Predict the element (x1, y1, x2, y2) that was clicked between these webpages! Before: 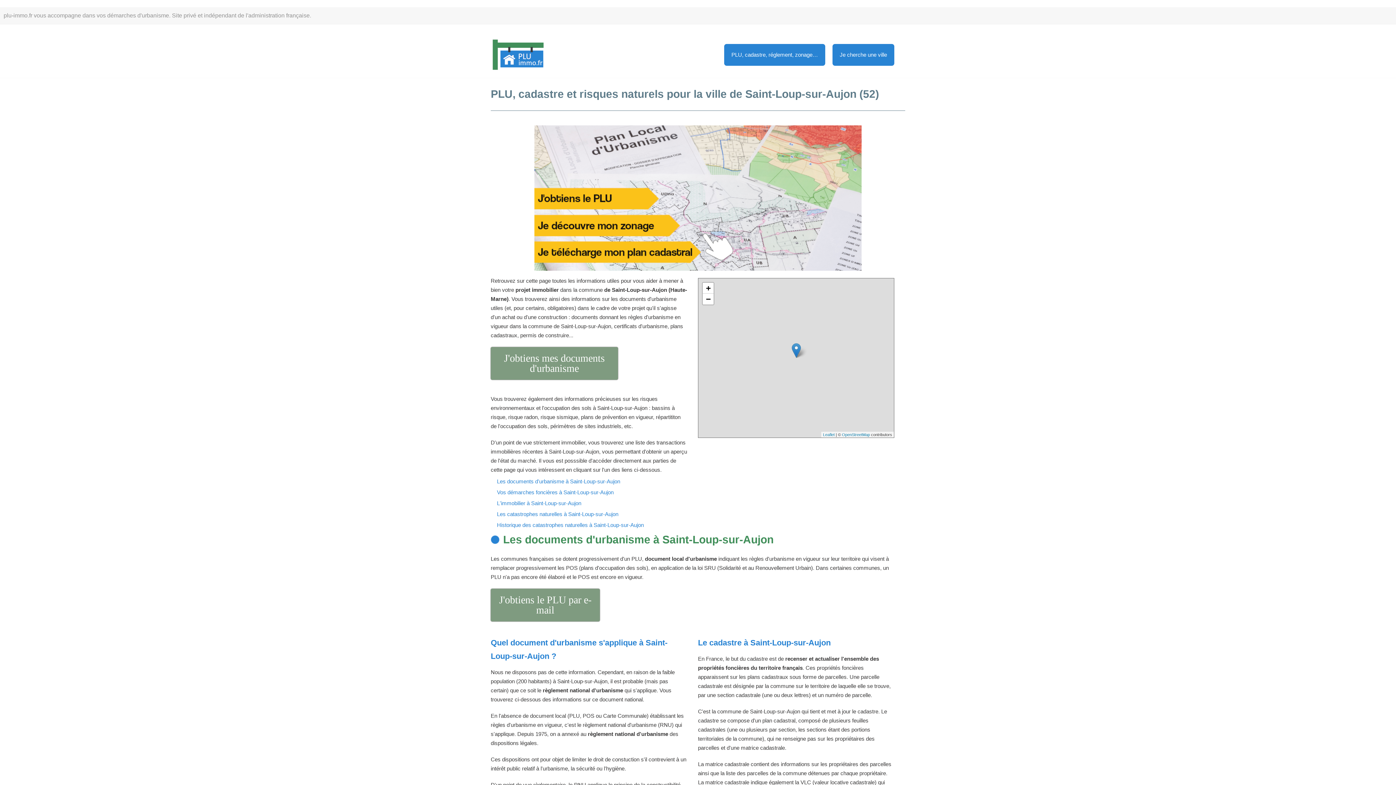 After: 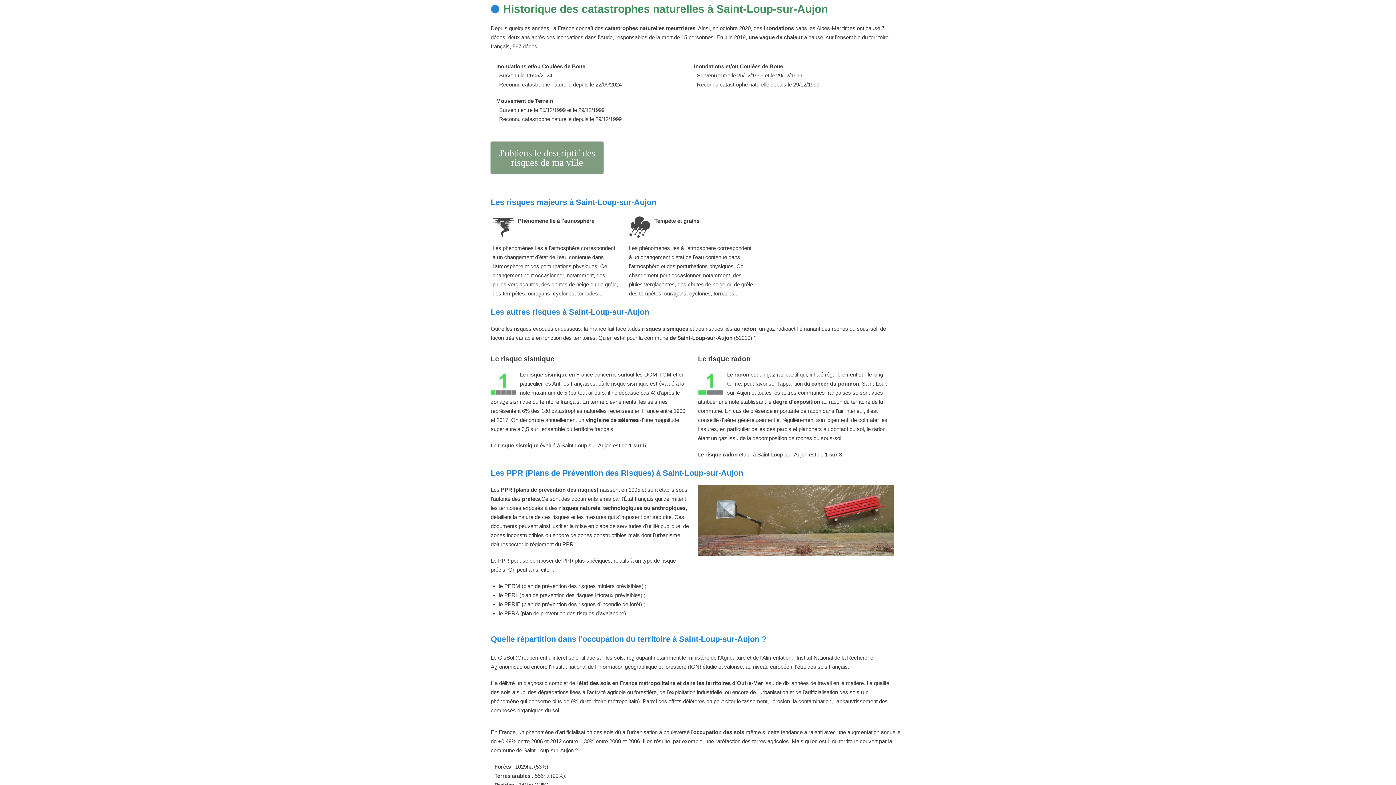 Action: bbox: (491, 522, 644, 528) label: Historique des catastrophes naturelles à Saint-Loup-sur-Aujon